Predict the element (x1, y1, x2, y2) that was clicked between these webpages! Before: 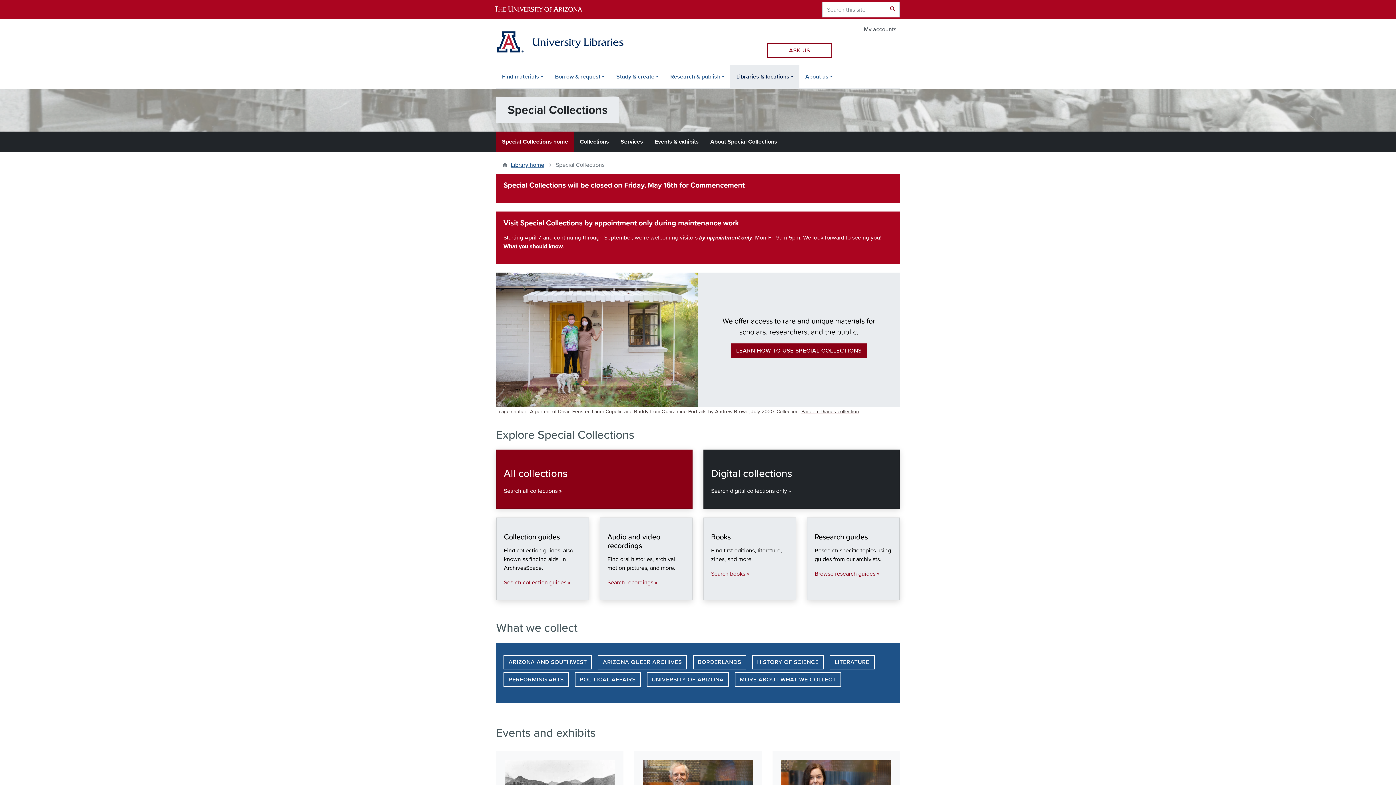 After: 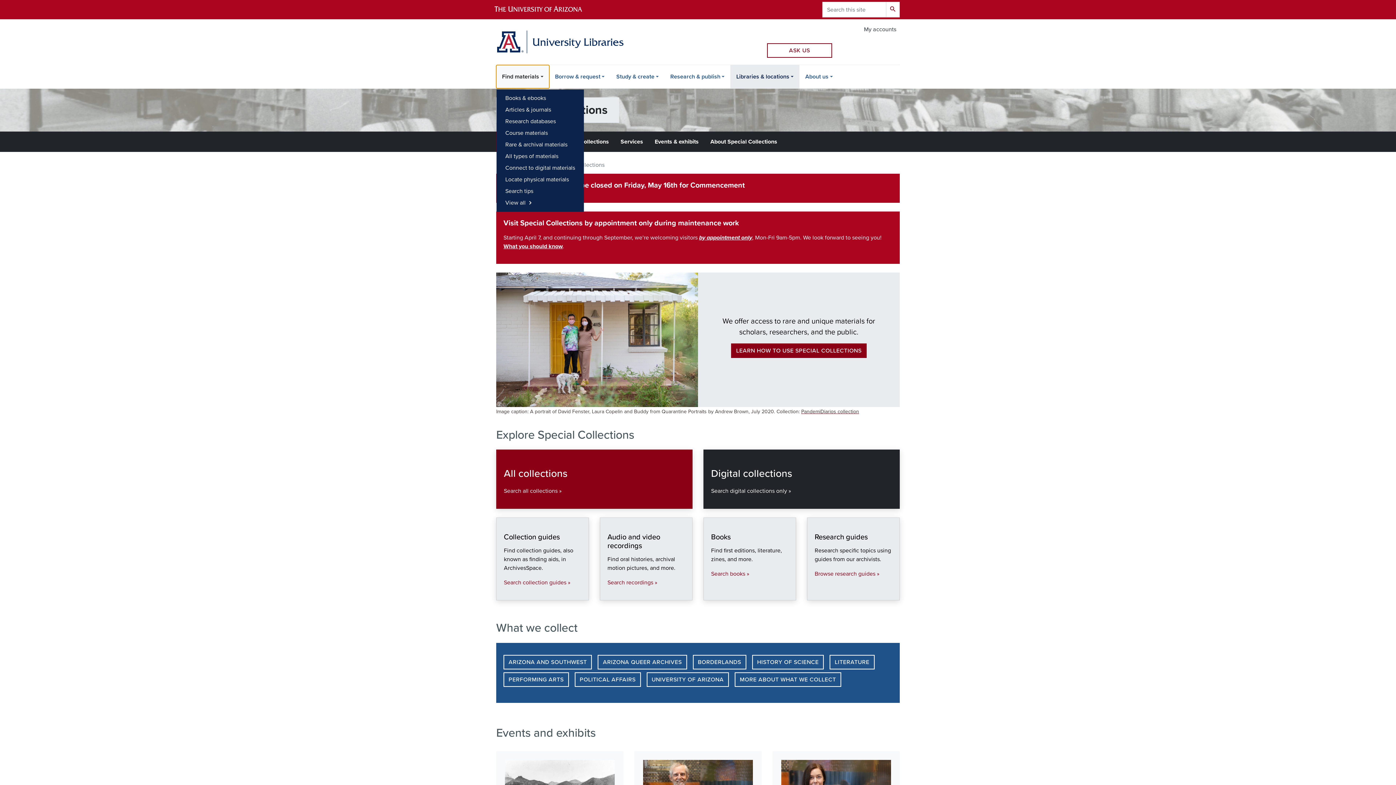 Action: label: Find materials bbox: (496, 65, 549, 88)